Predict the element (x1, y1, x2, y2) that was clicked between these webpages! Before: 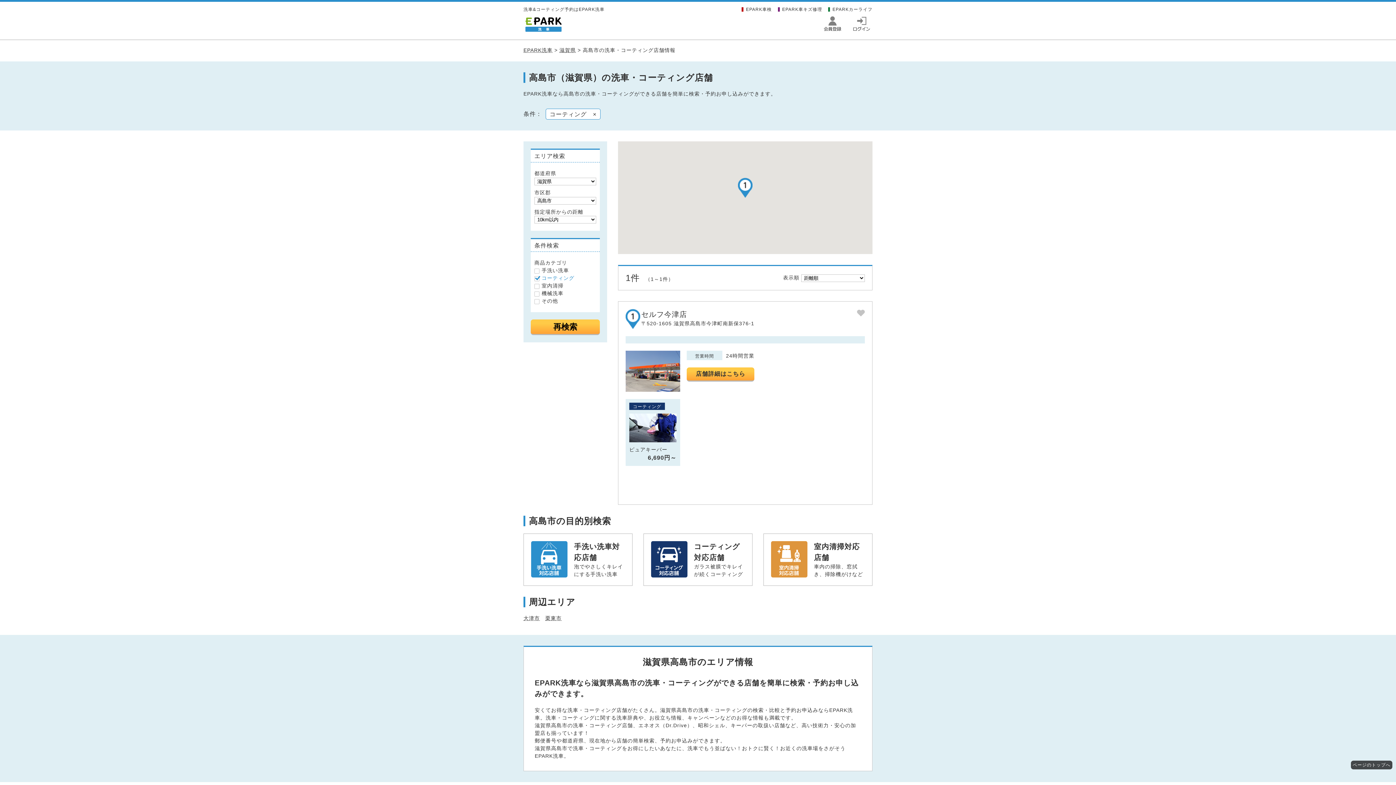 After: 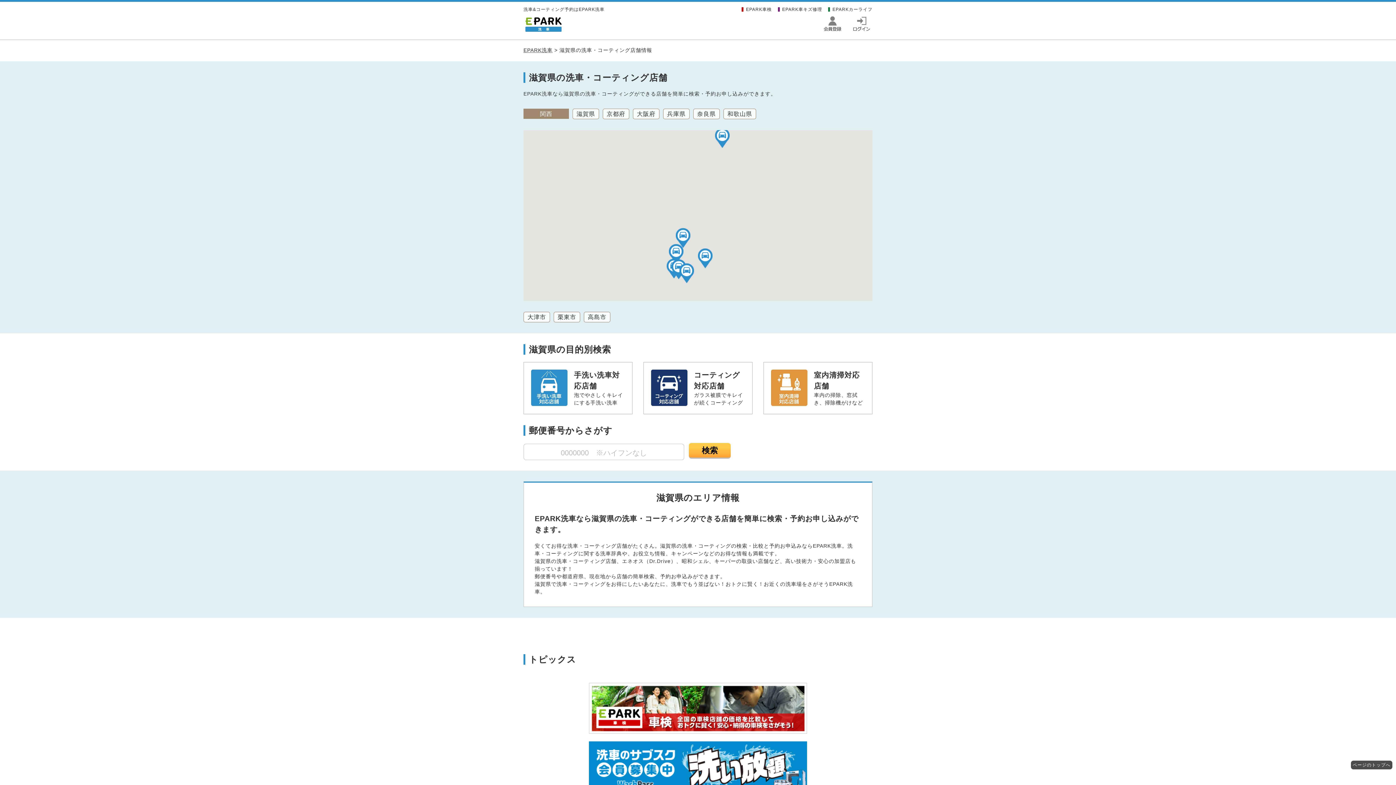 Action: bbox: (559, 47, 576, 53) label: 滋賀県